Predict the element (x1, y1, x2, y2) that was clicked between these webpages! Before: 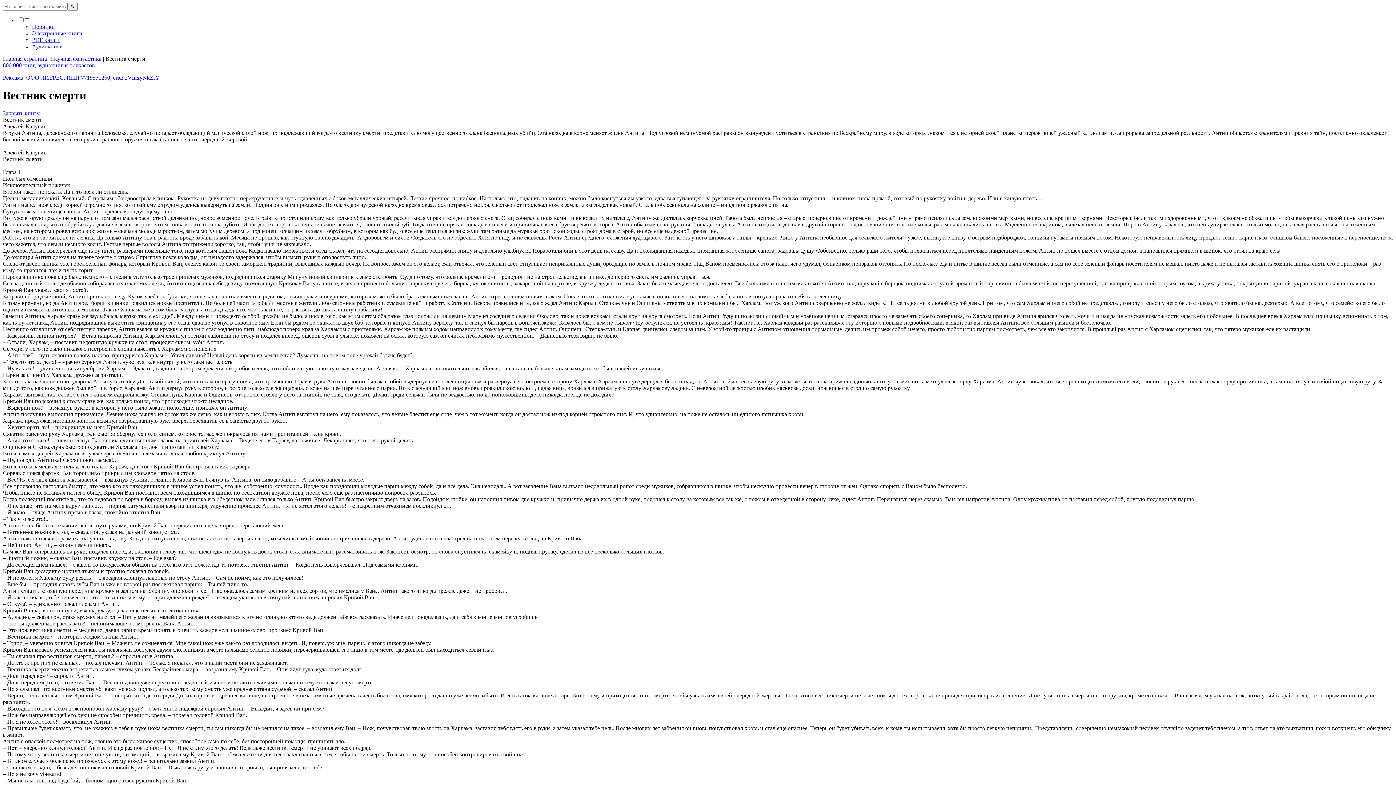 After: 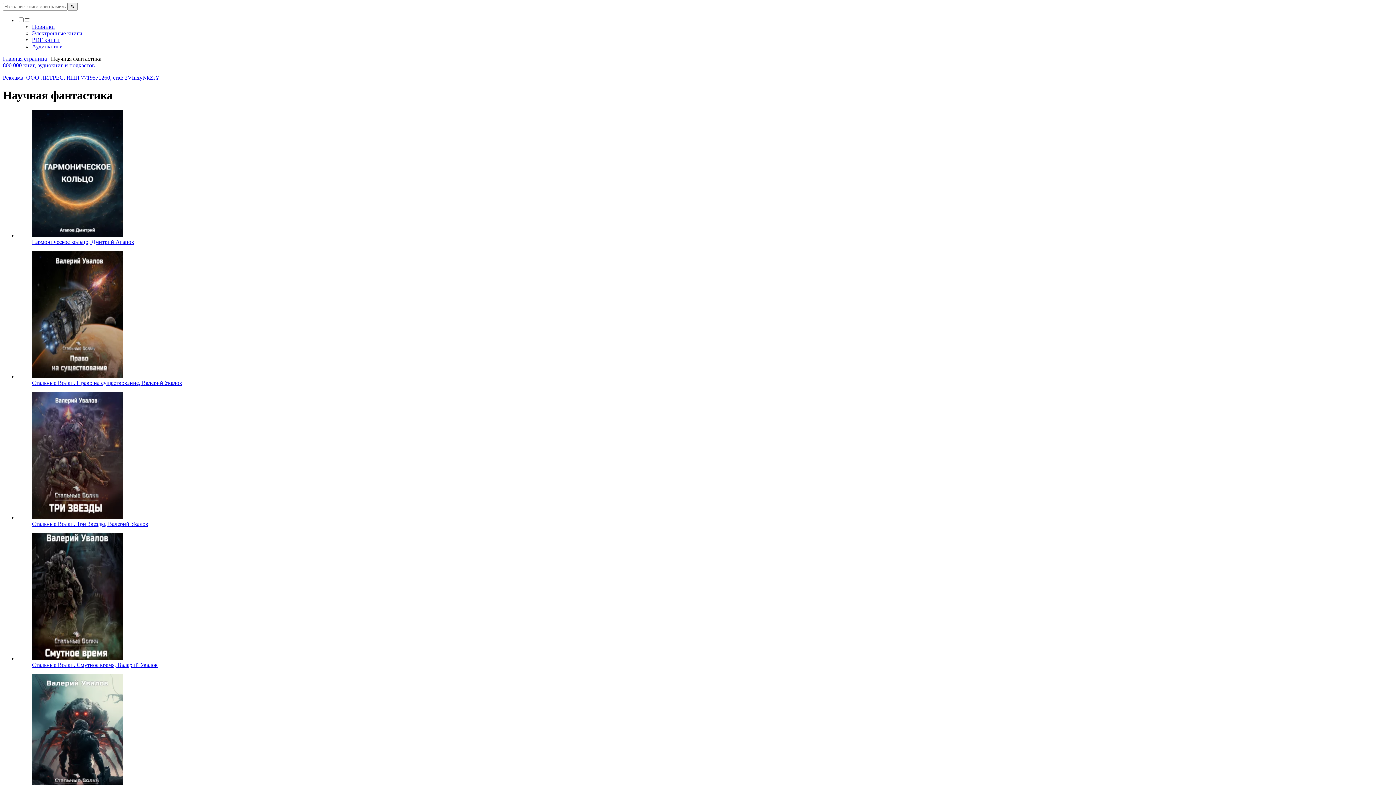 Action: bbox: (50, 55, 101, 61) label: Научная фантастика